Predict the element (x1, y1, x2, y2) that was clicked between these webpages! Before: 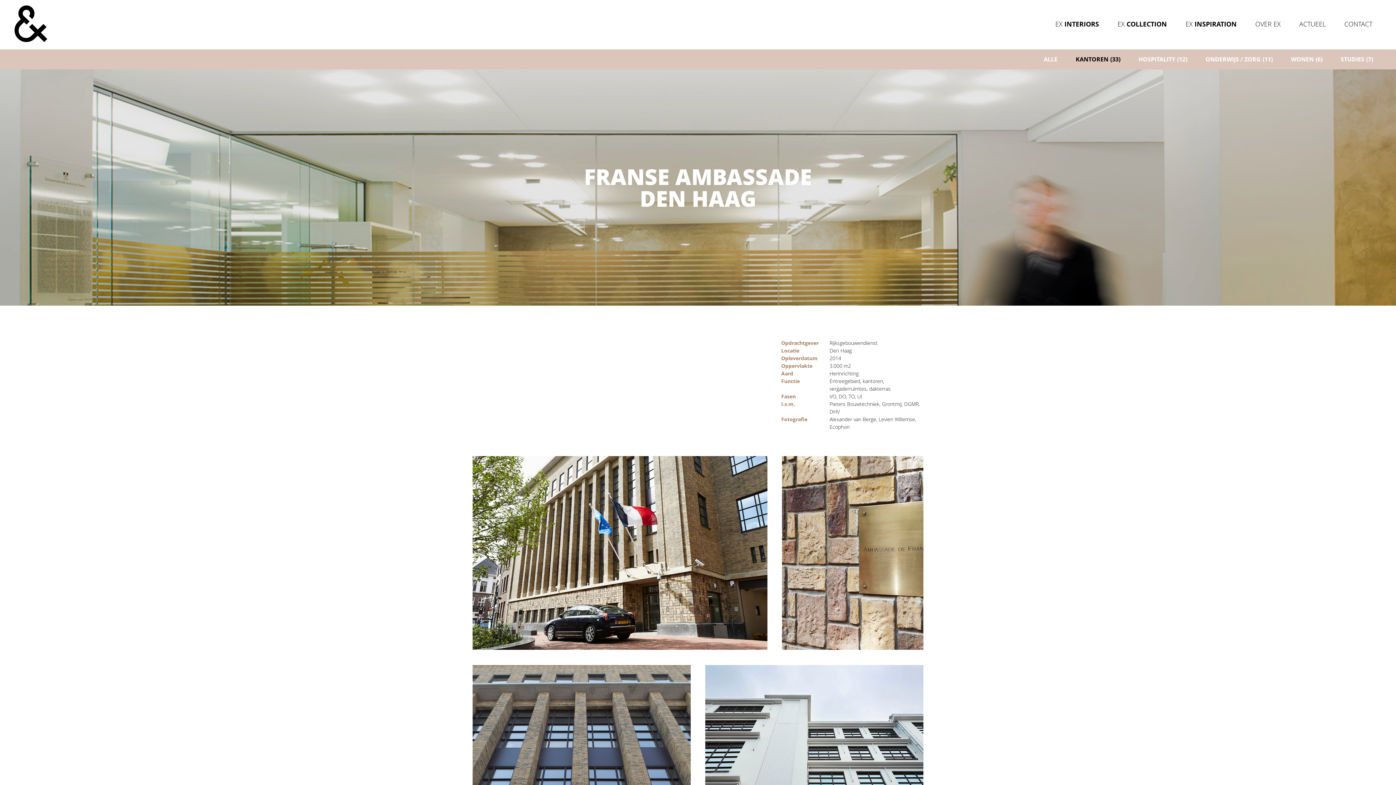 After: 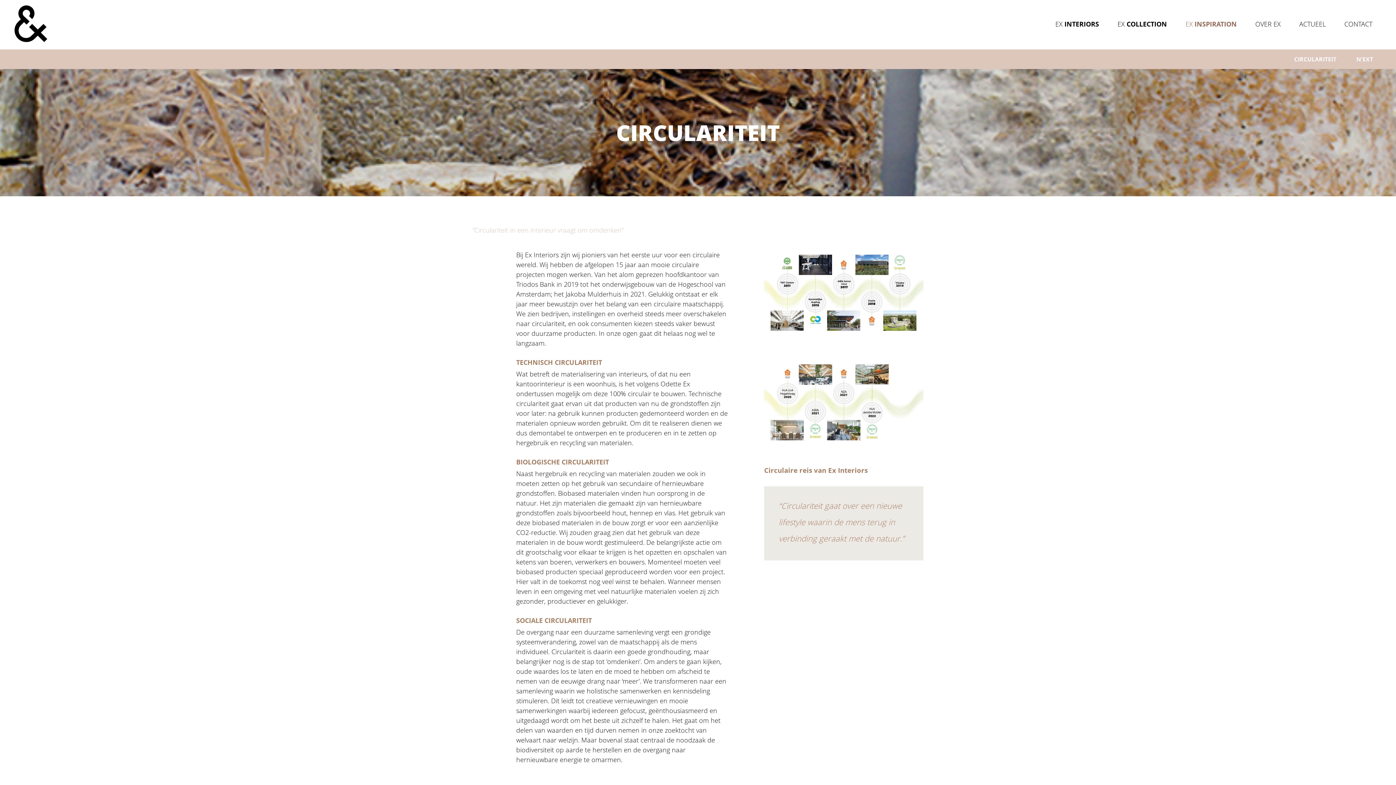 Action: label: EX INSPIRATION bbox: (1176, 15, 1246, 32)